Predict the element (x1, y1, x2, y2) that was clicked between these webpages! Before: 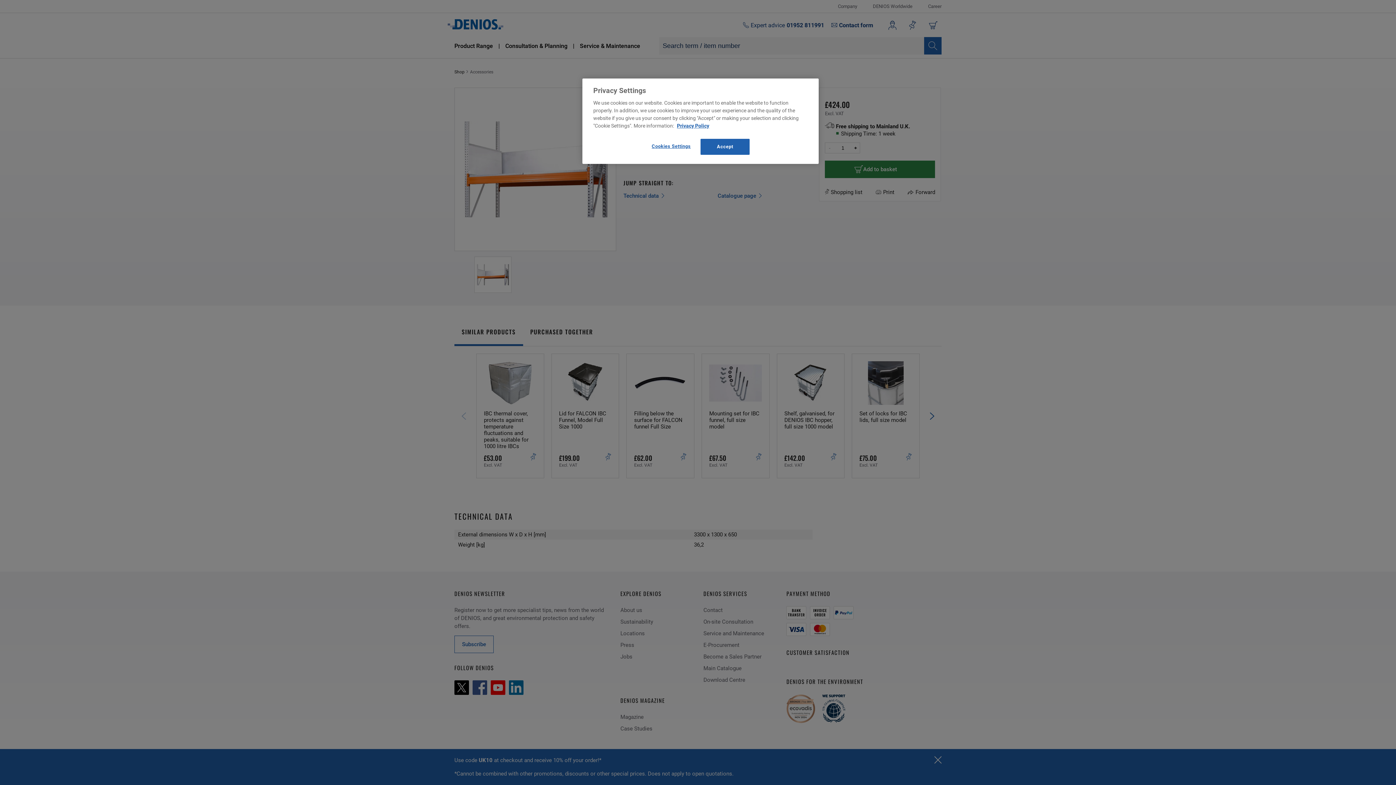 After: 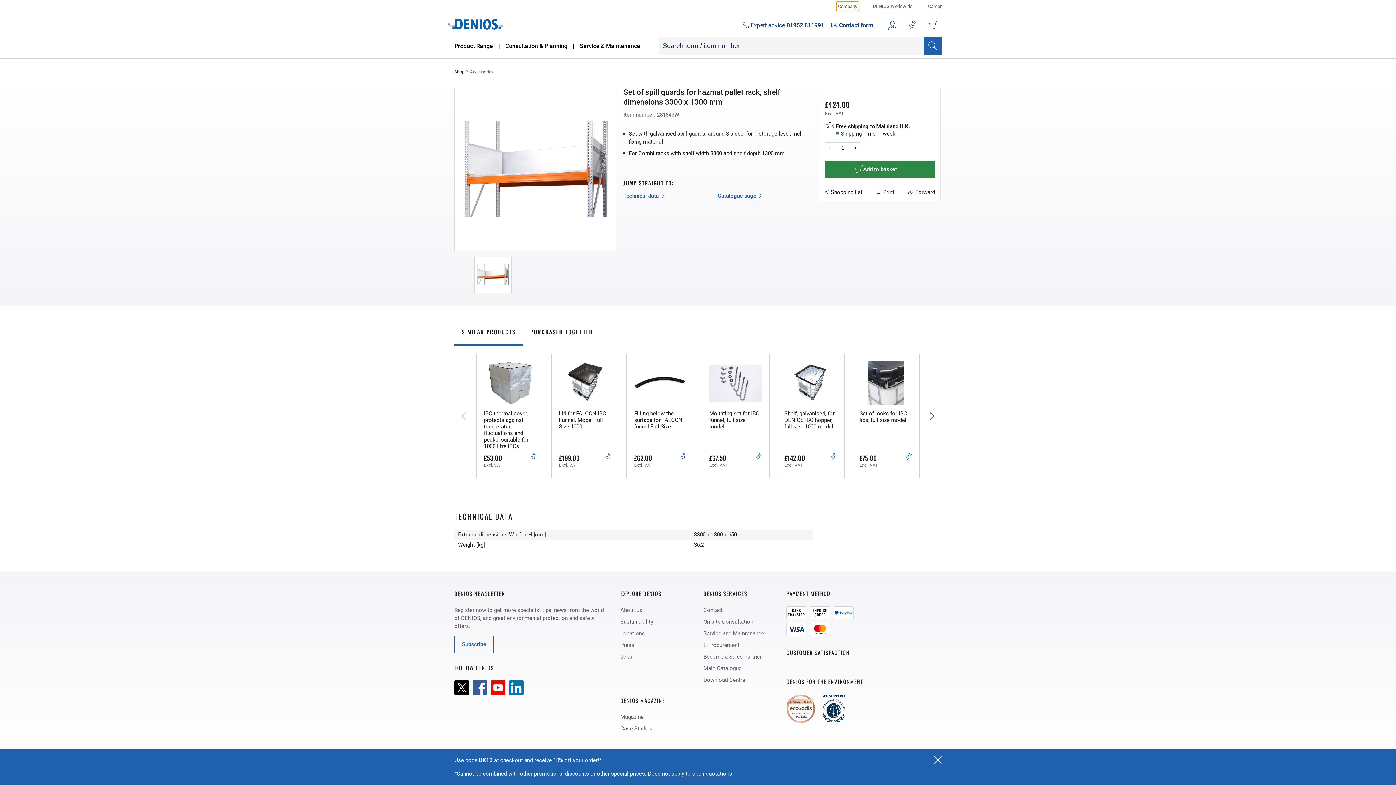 Action: bbox: (700, 138, 749, 154) label: Accept